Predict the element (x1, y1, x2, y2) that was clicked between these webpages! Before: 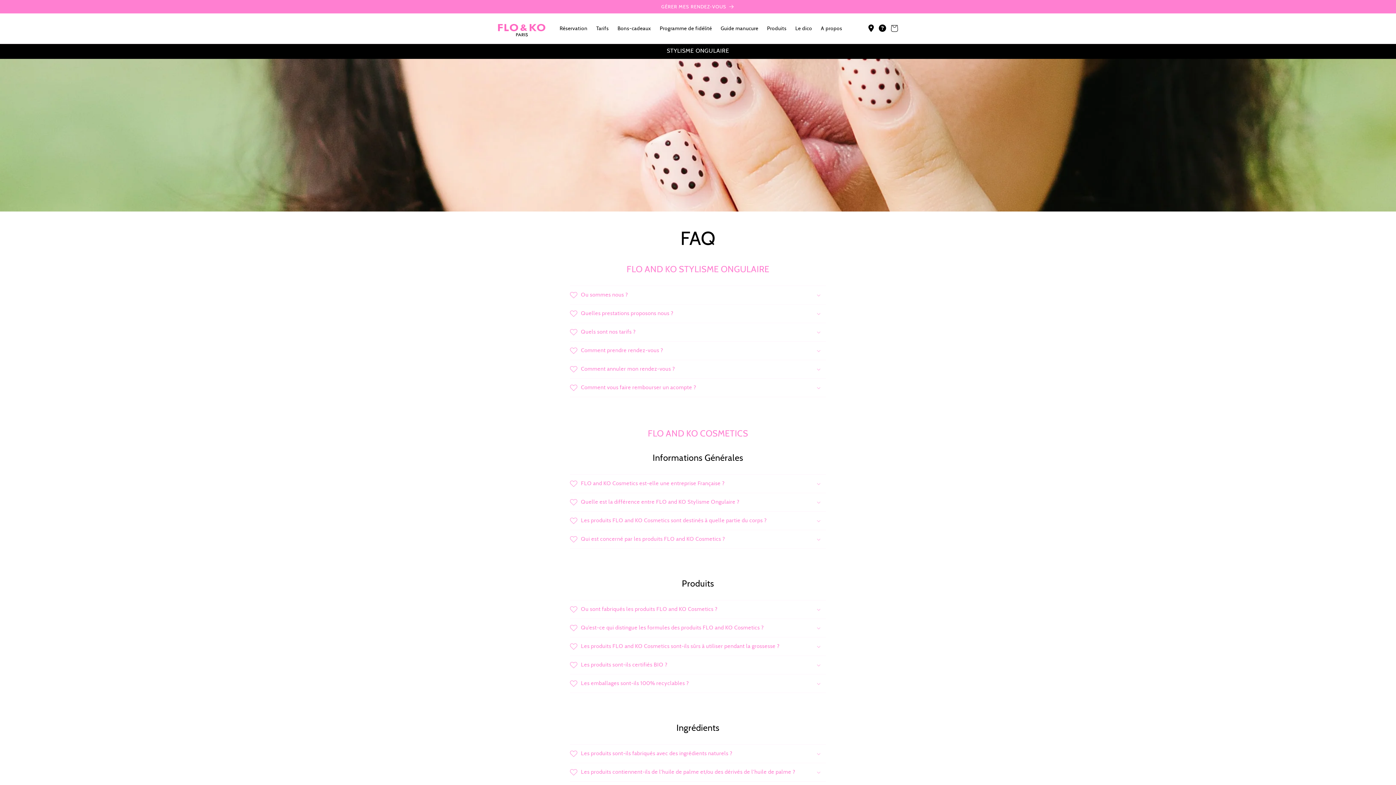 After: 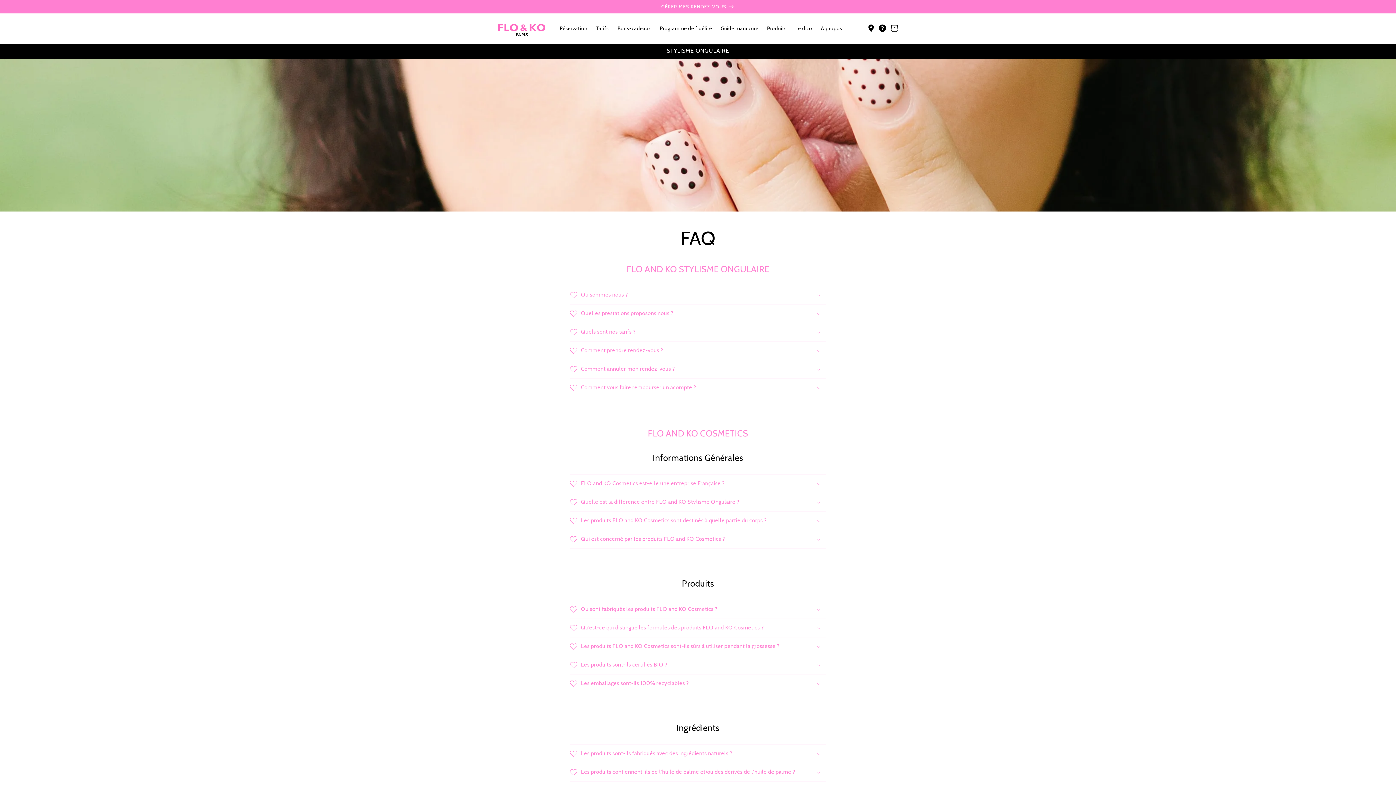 Action: bbox: (879, 23, 886, 32)